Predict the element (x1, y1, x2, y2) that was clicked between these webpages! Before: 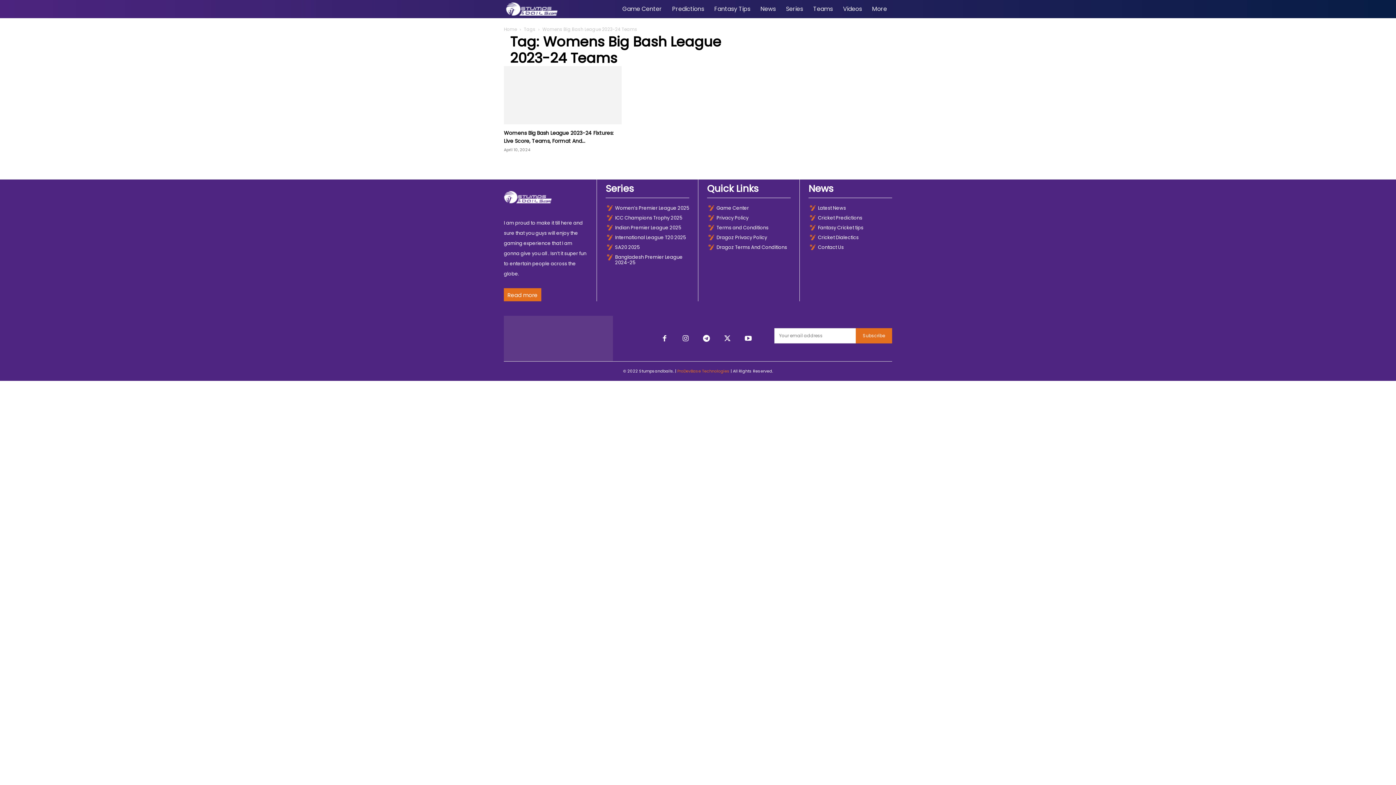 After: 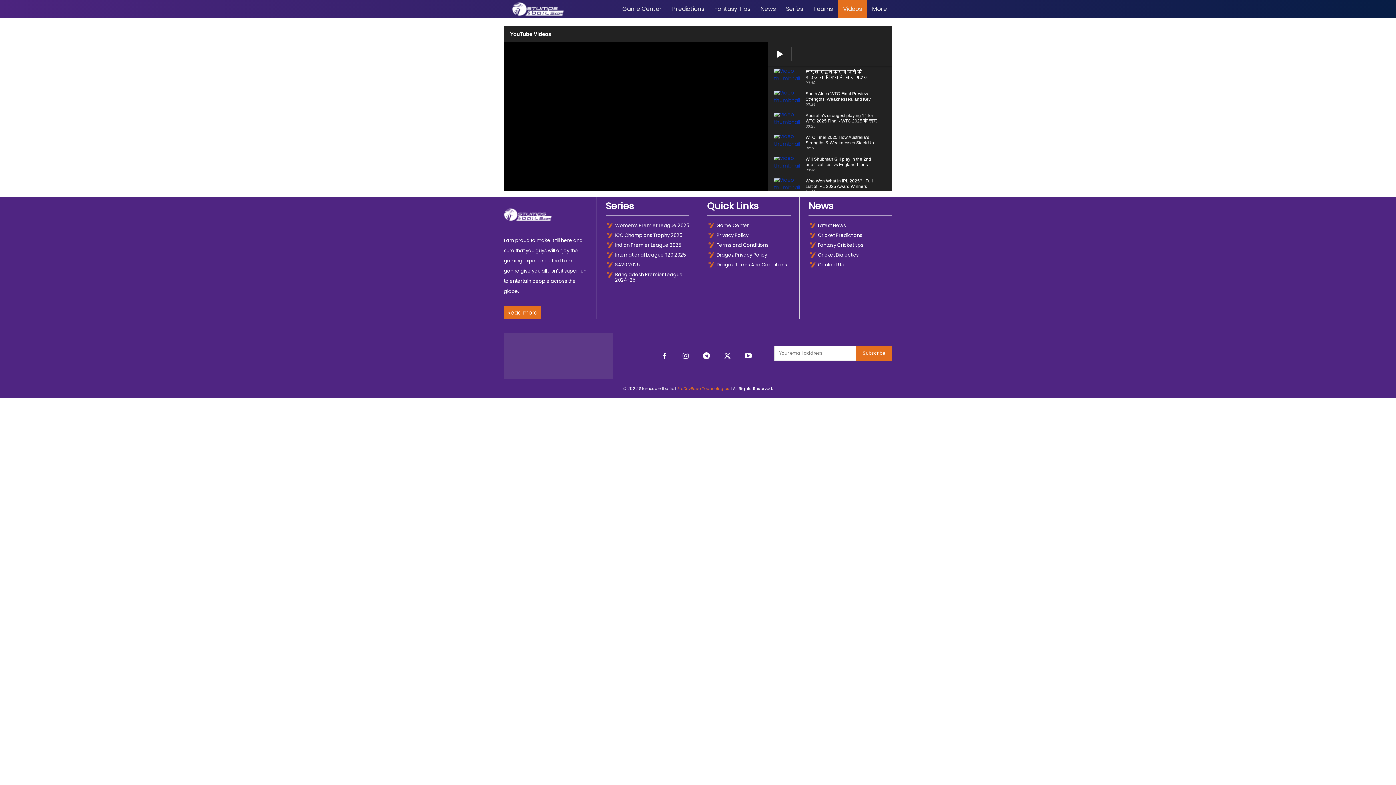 Action: label: Videos bbox: (838, 0, 867, 18)